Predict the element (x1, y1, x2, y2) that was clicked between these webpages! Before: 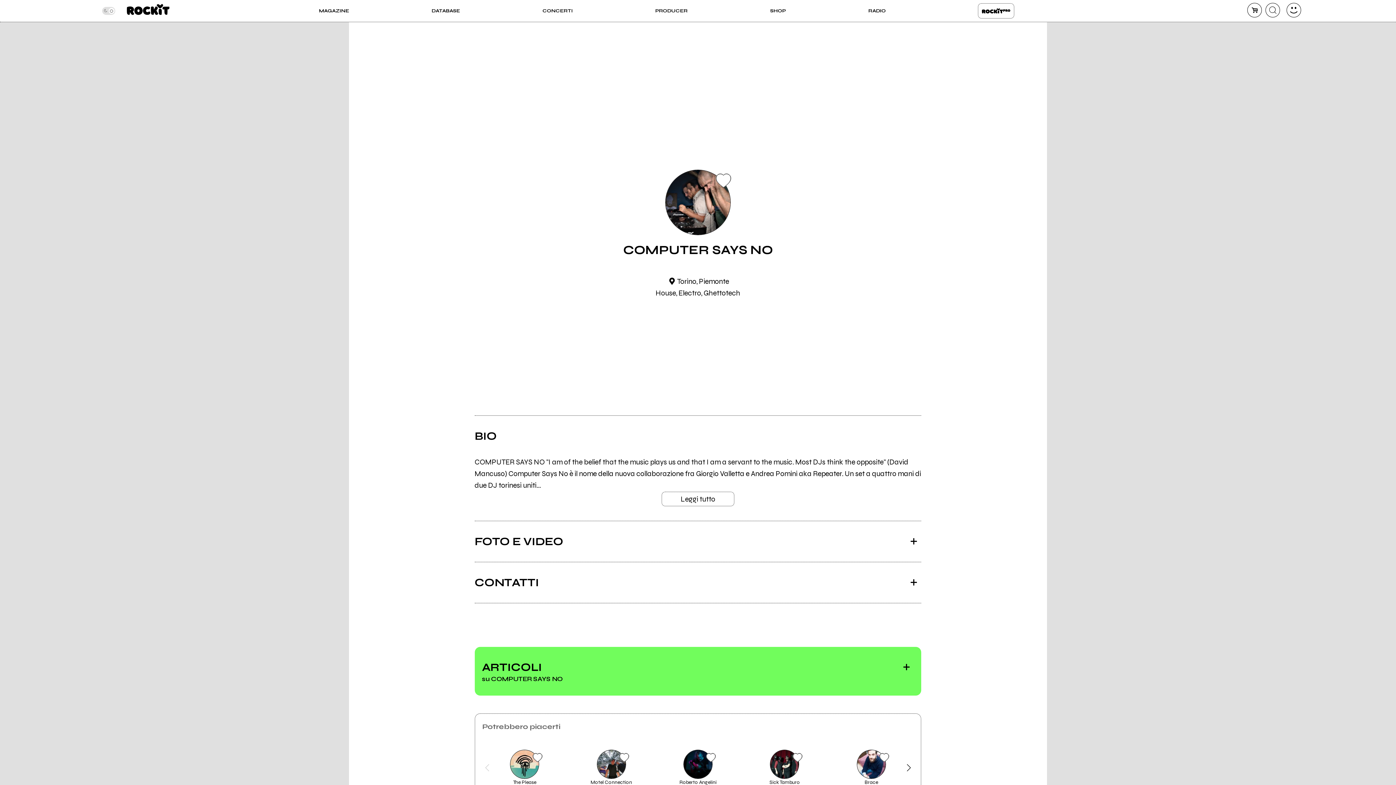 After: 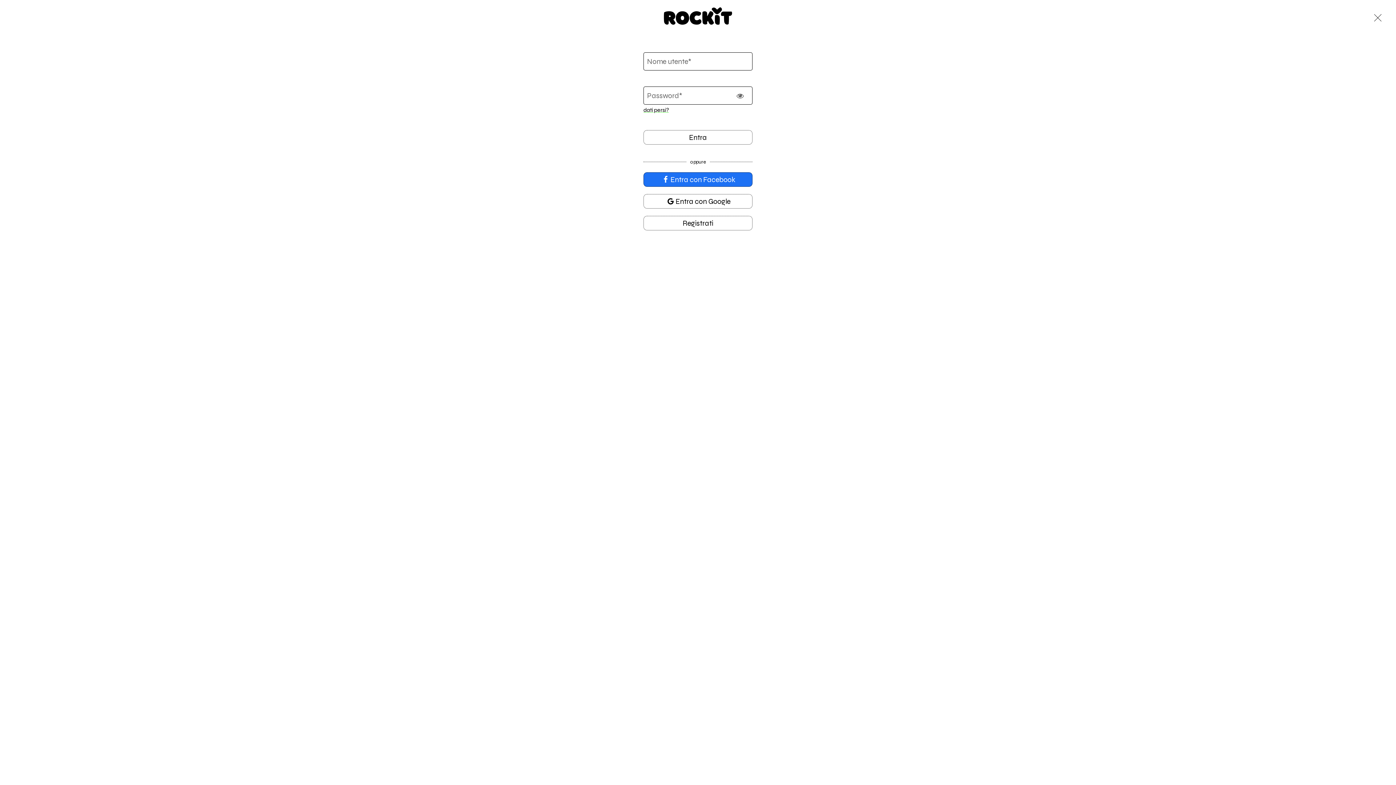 Action: bbox: (1286, 2, 1301, 17) label: dashboard